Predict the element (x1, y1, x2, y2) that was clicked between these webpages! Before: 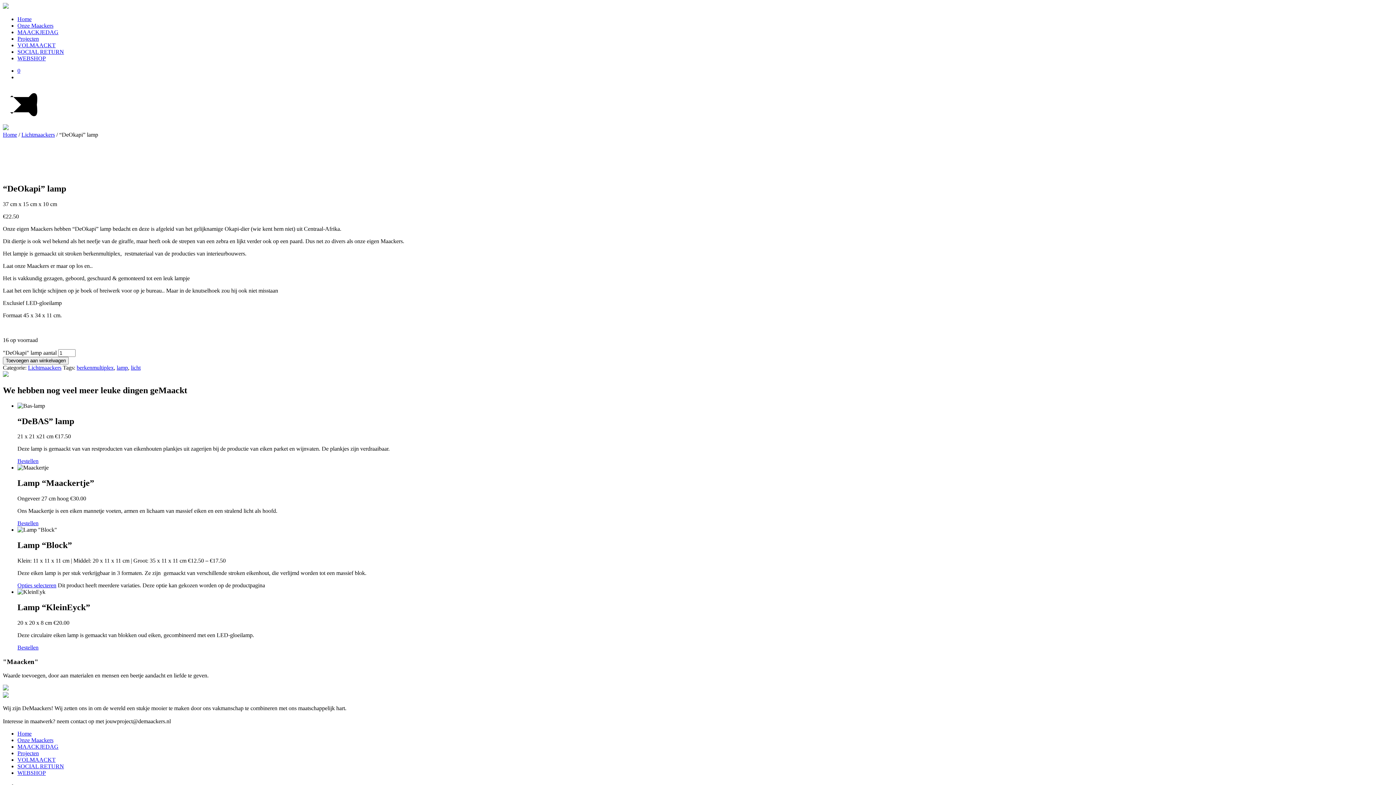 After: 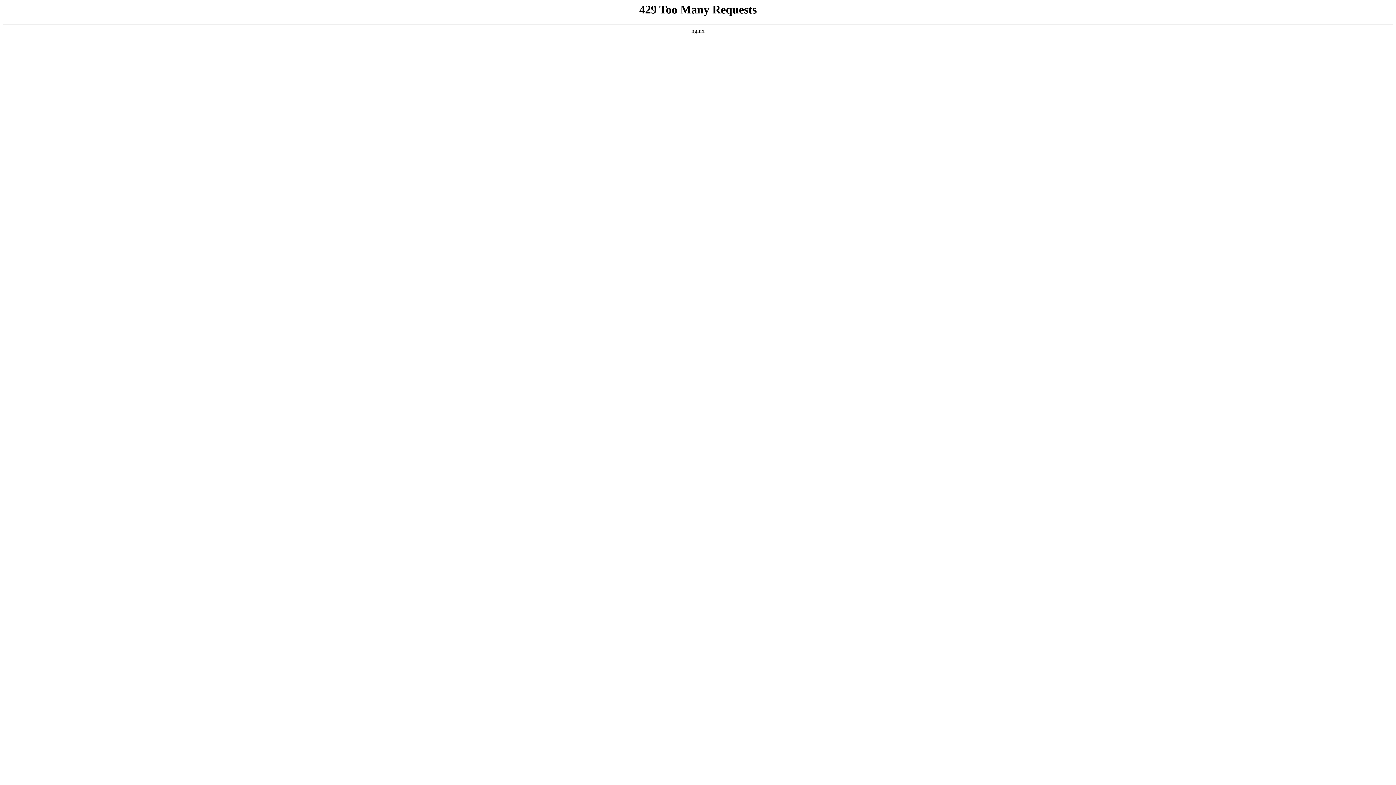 Action: bbox: (2, 131, 17, 137) label: Home